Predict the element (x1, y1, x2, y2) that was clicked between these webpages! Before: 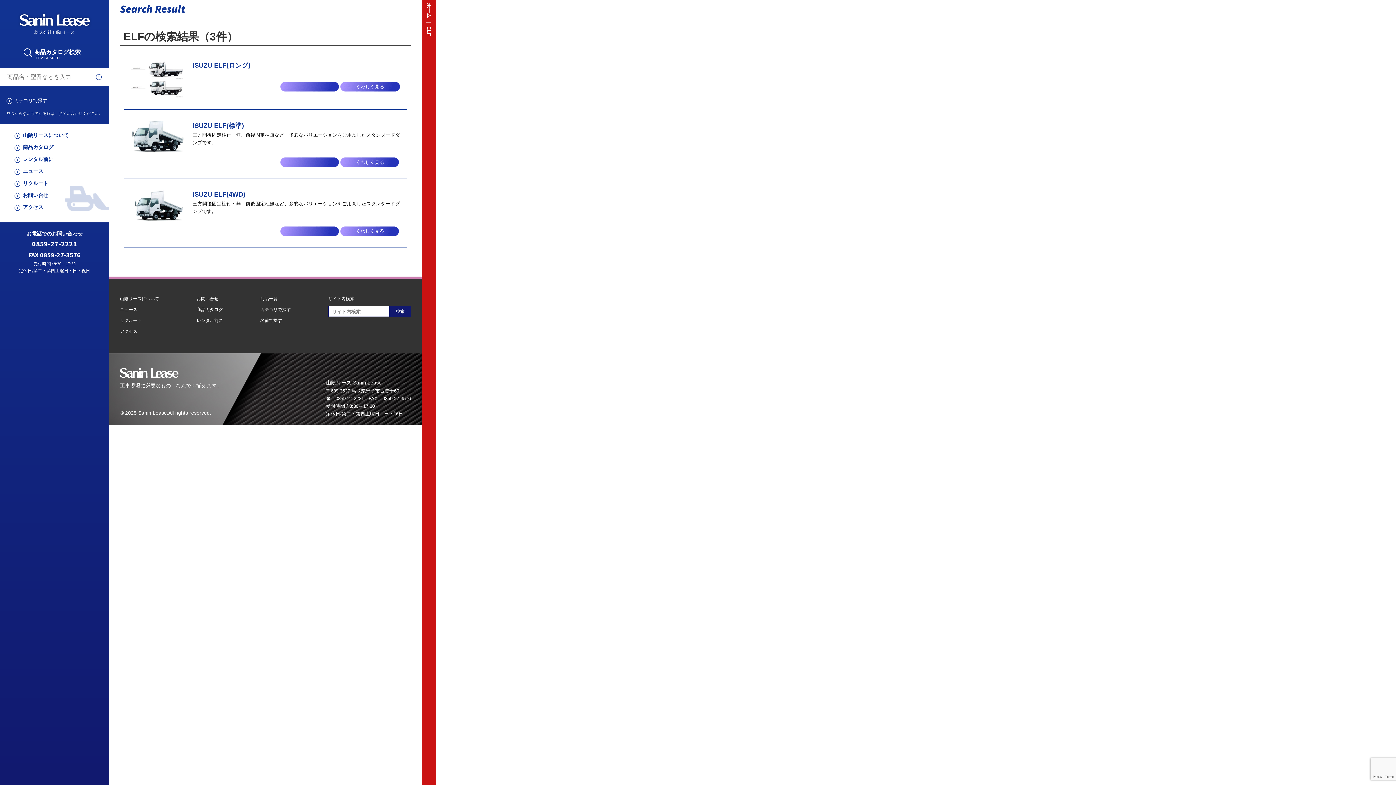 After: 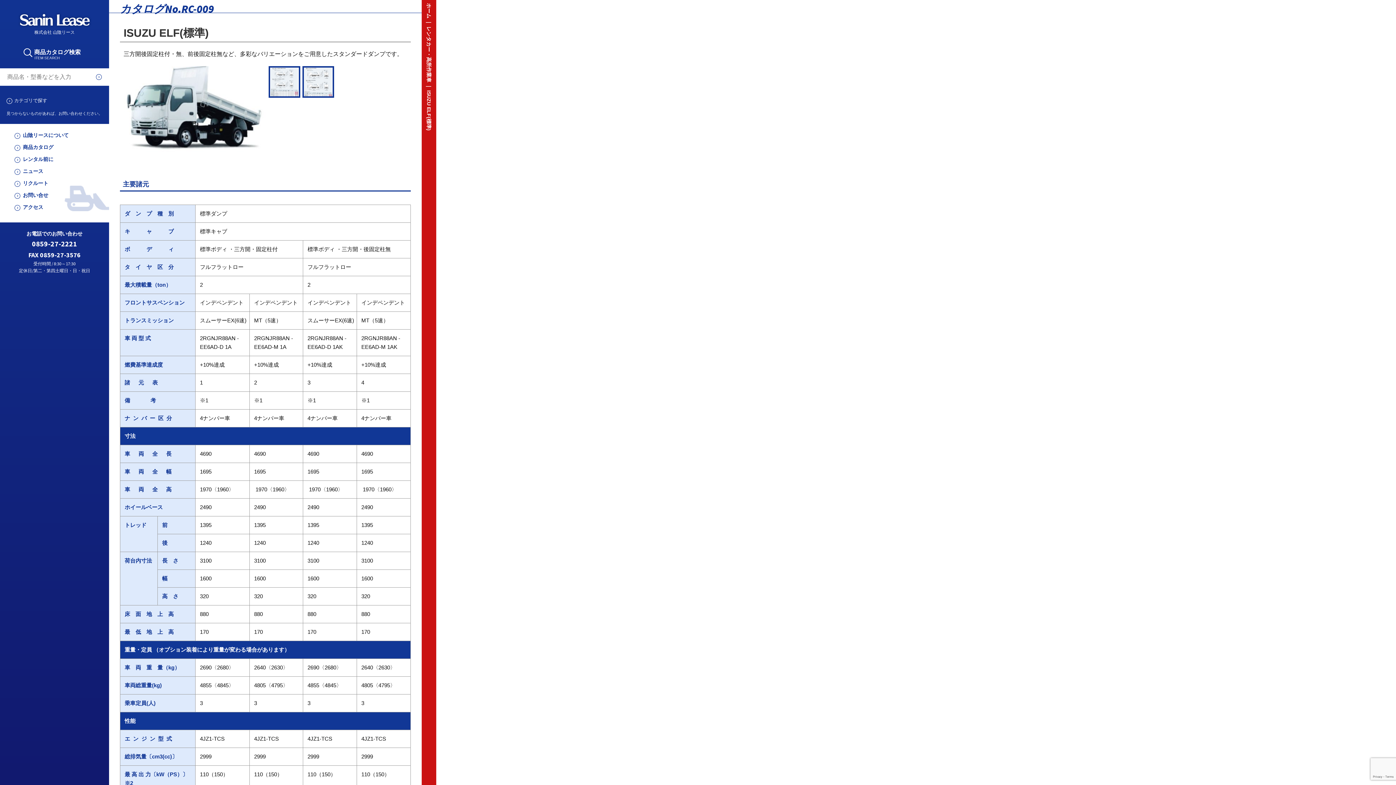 Action: label: ISUZU ELF(標準) bbox: (192, 122, 244, 129)